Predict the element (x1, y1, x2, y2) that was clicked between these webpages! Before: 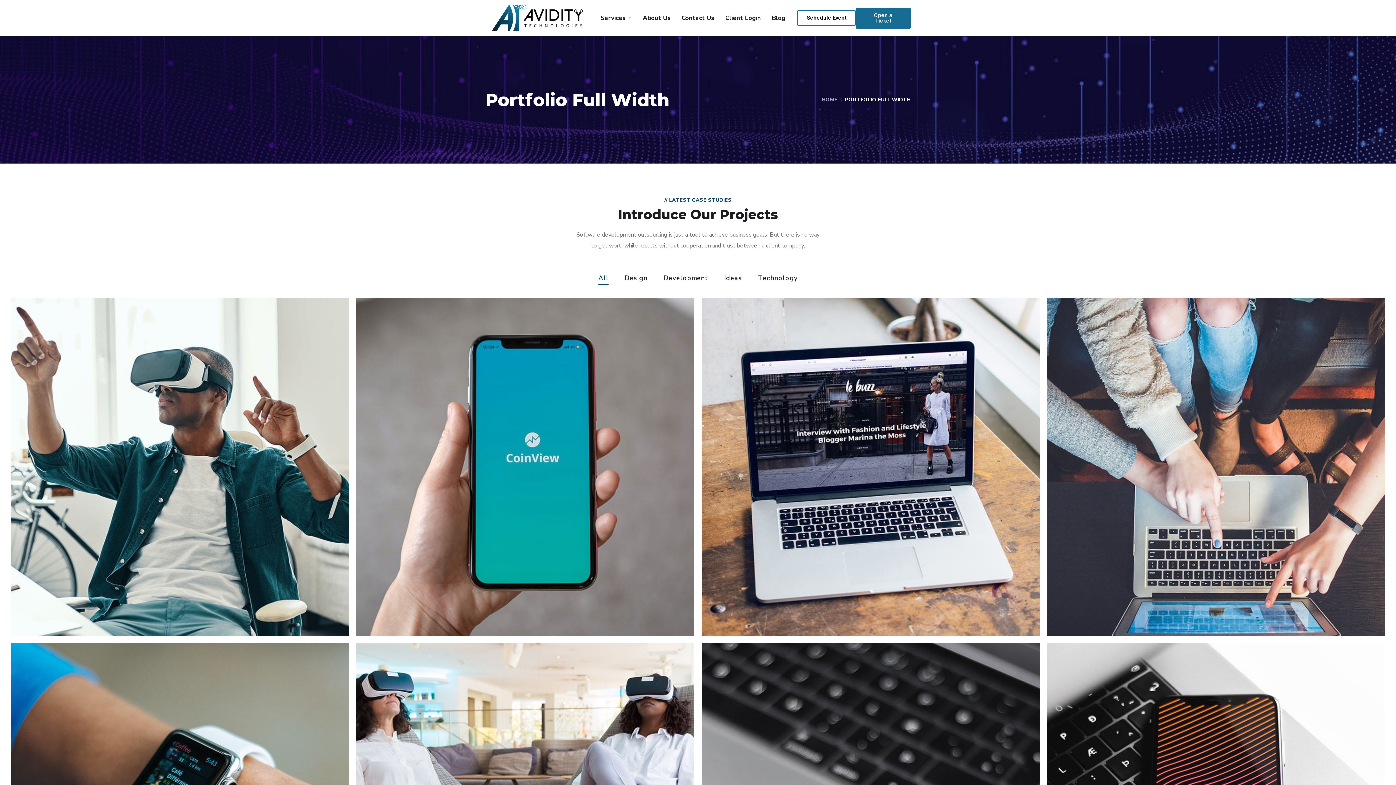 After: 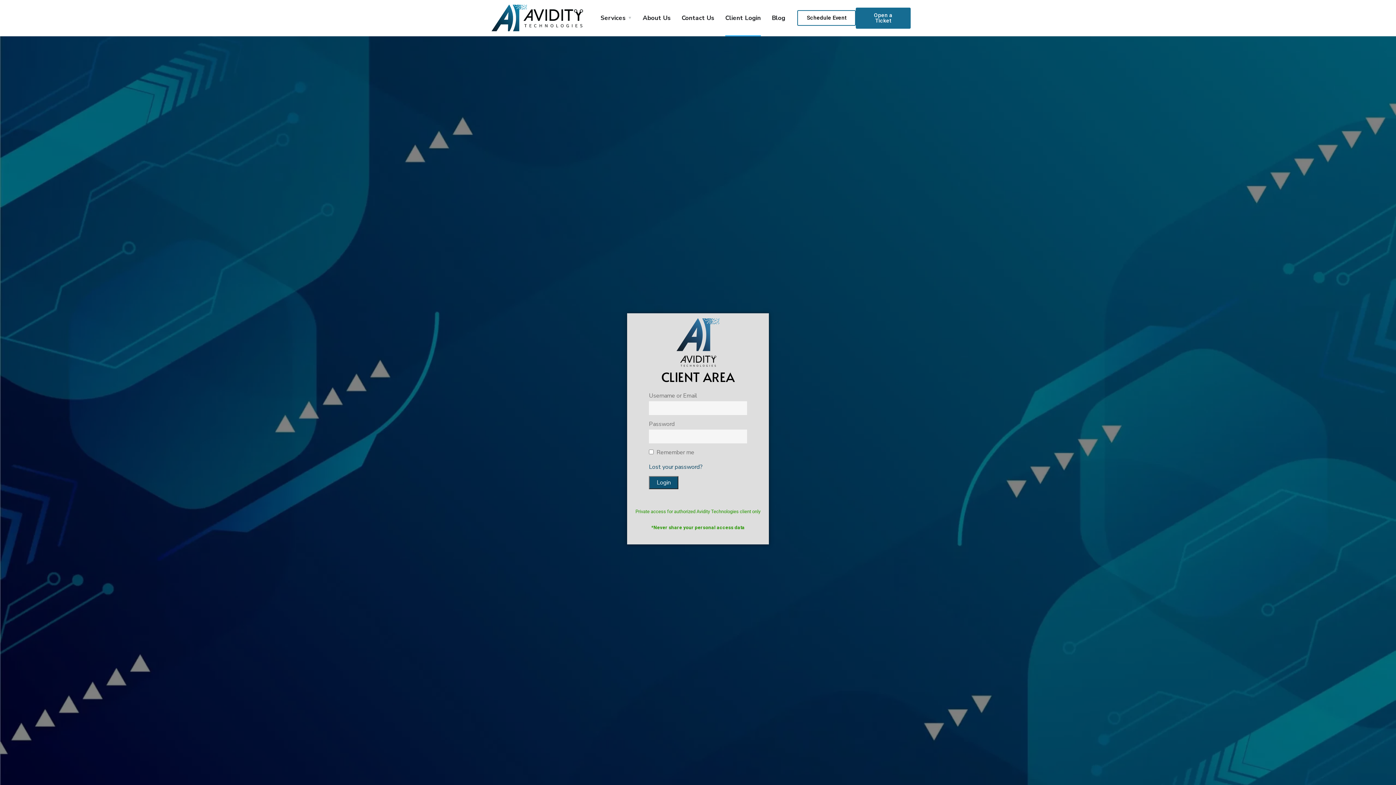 Action: label: Client Login bbox: (725, 0, 761, 36)